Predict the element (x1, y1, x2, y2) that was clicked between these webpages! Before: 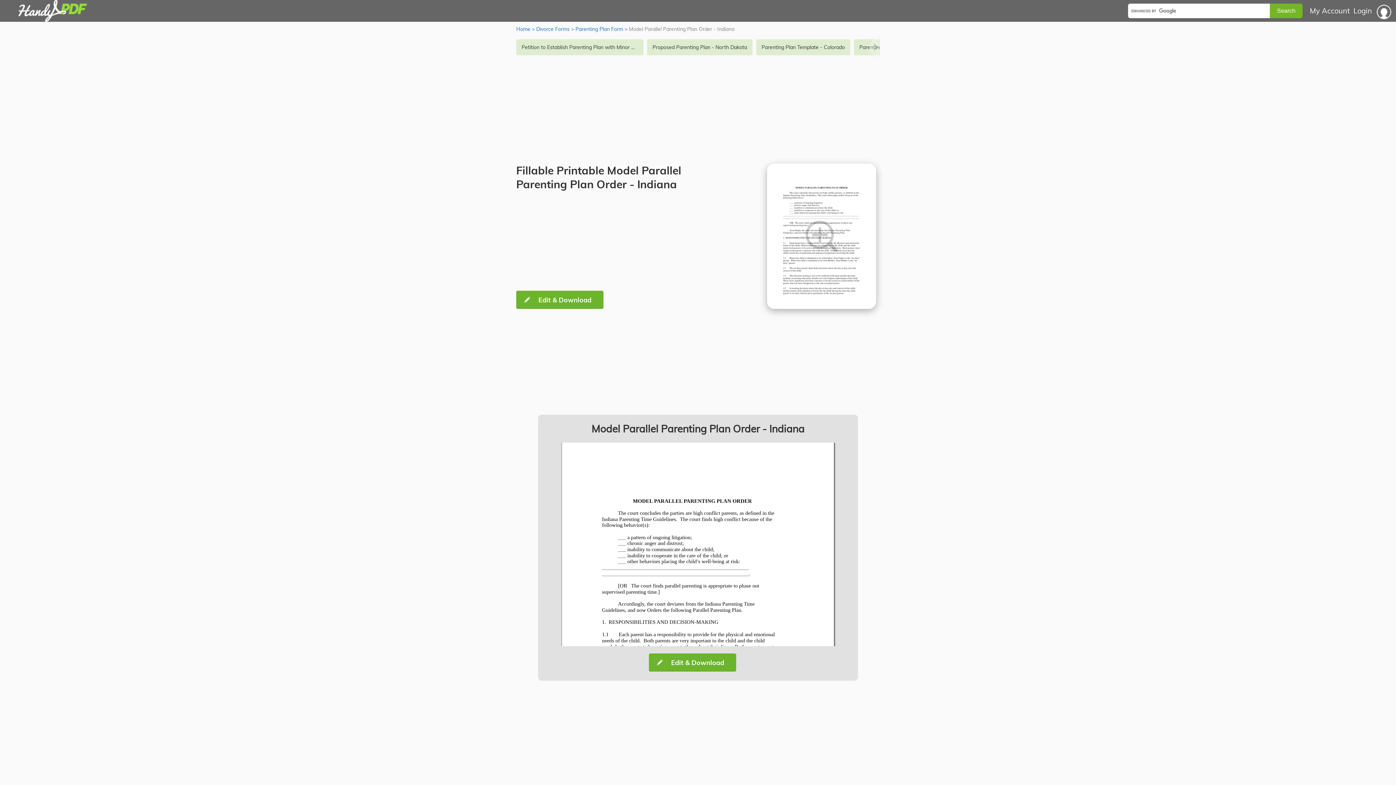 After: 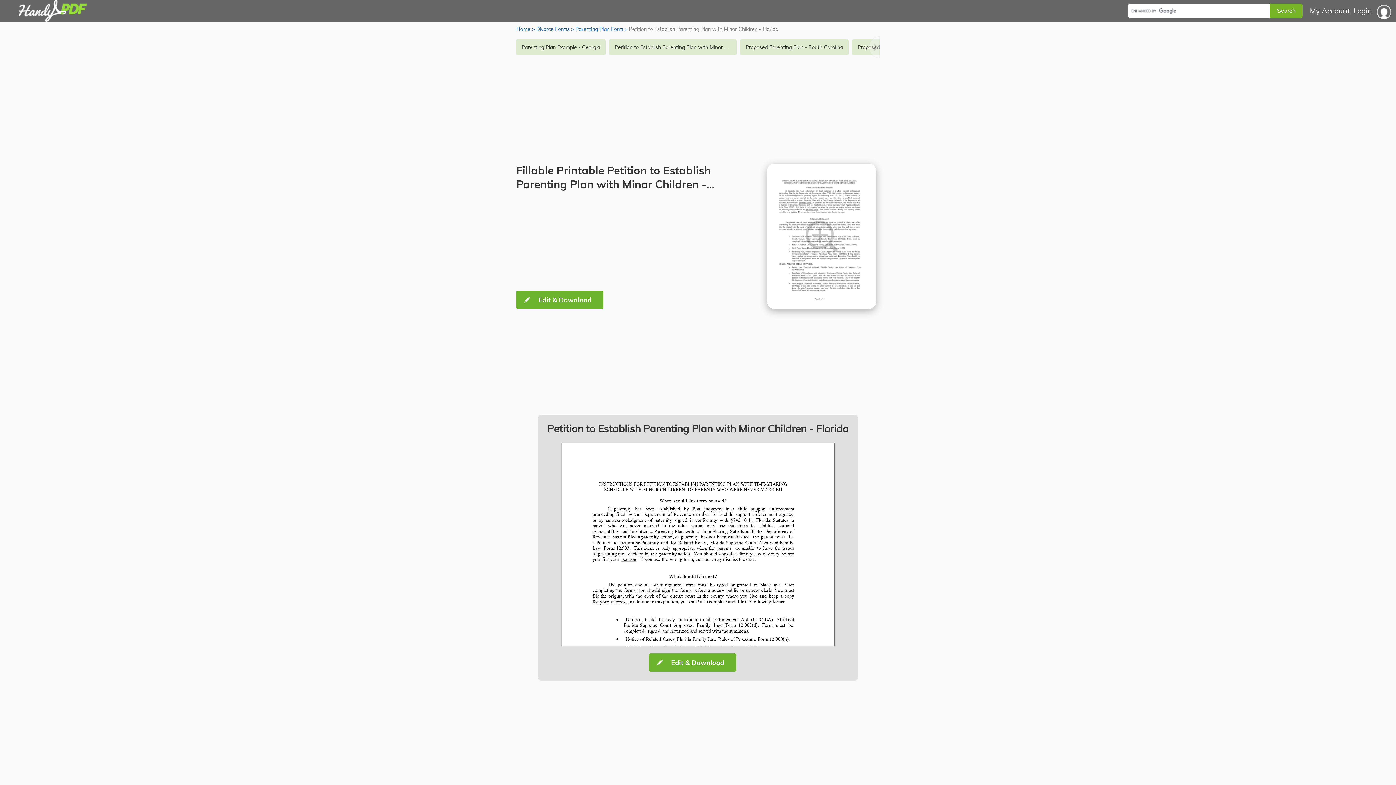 Action: bbox: (516, 39, 643, 55) label: Petition to Establish Parenting Plan with Minor Children - Florida